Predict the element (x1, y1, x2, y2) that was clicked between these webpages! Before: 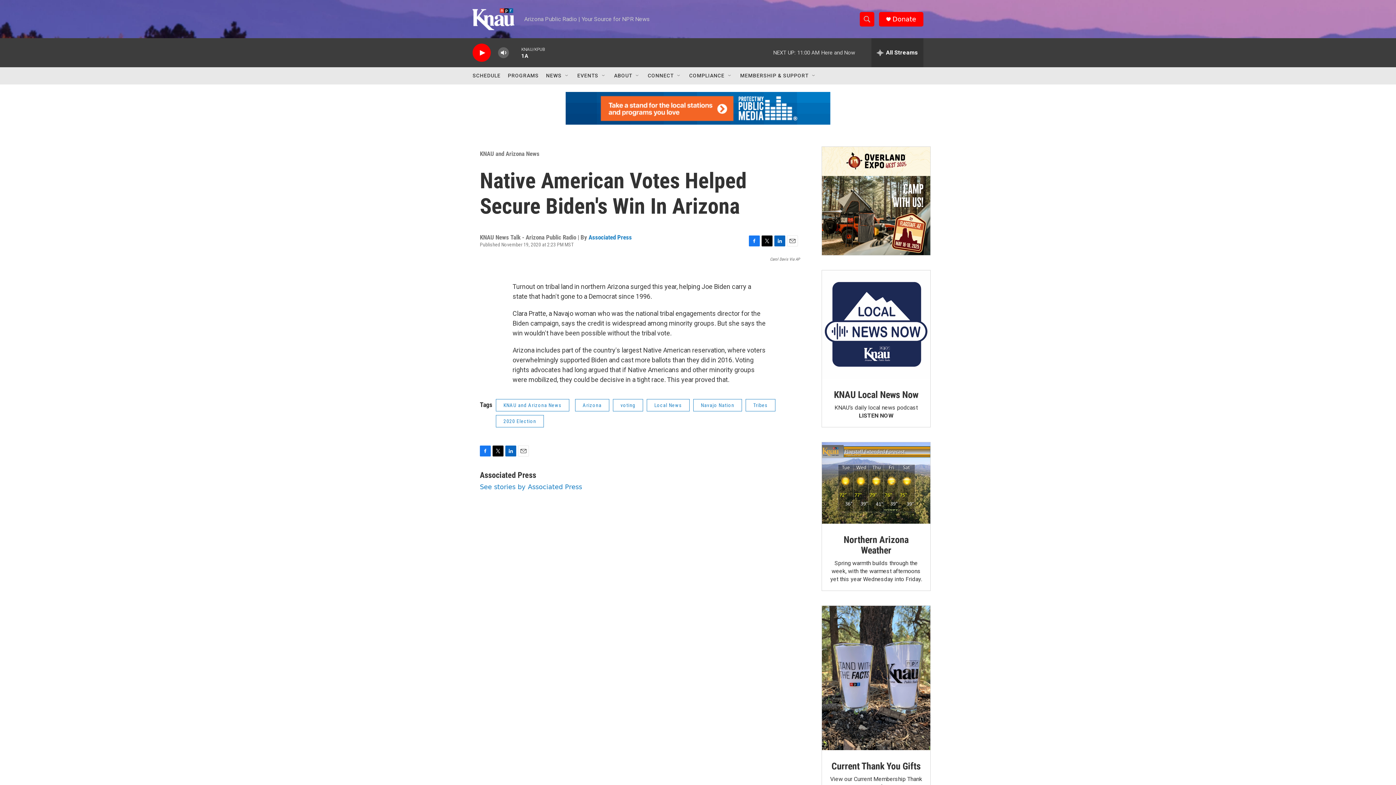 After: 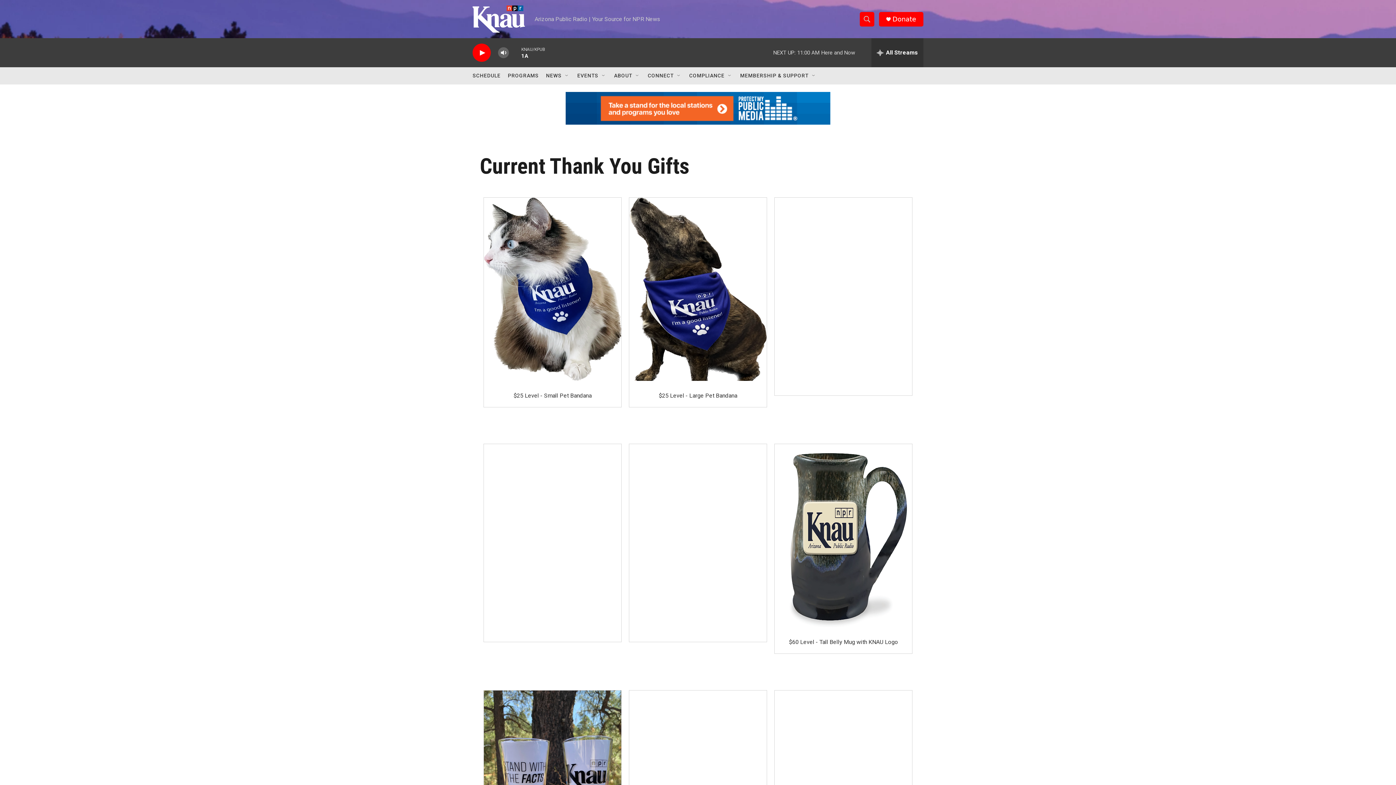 Action: label: Current Thank You Gifts bbox: (822, 606, 930, 750)